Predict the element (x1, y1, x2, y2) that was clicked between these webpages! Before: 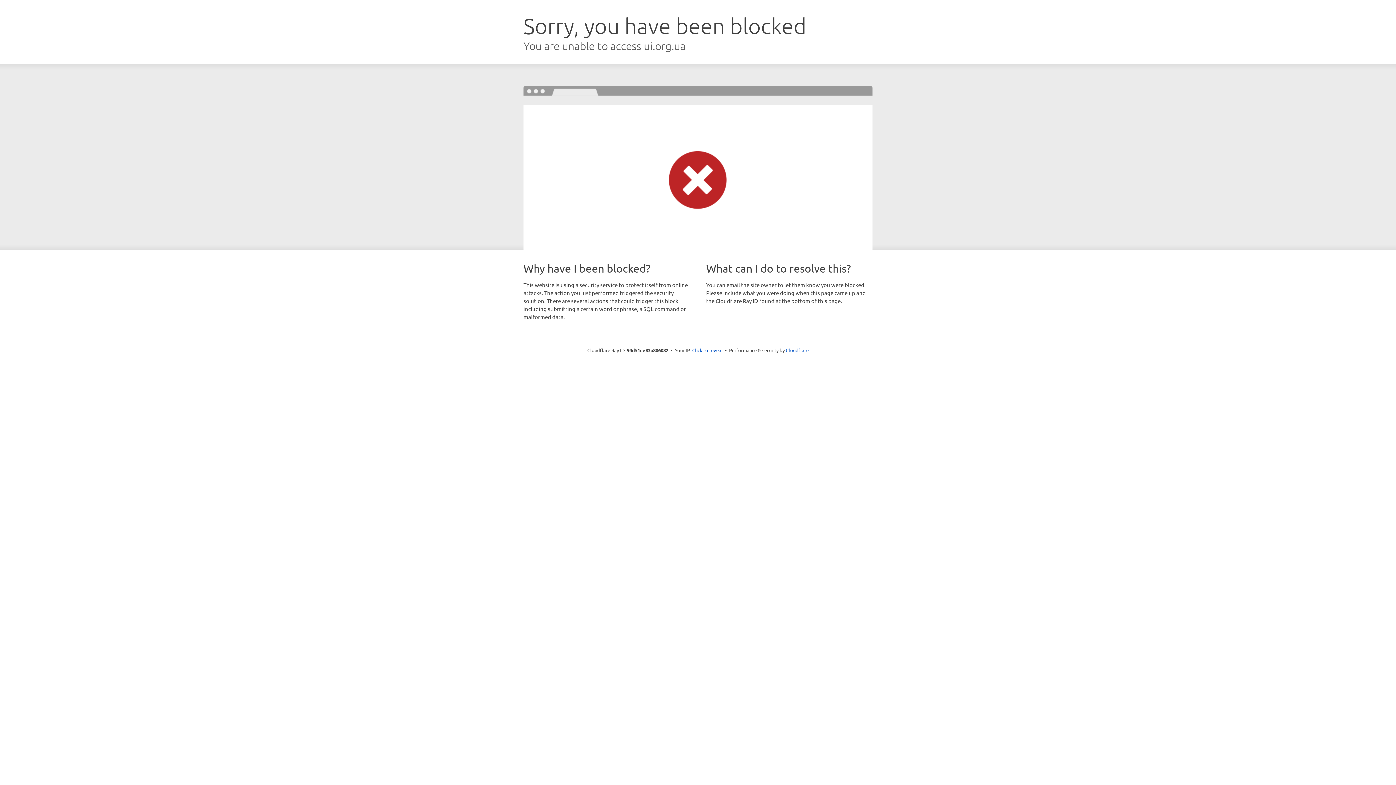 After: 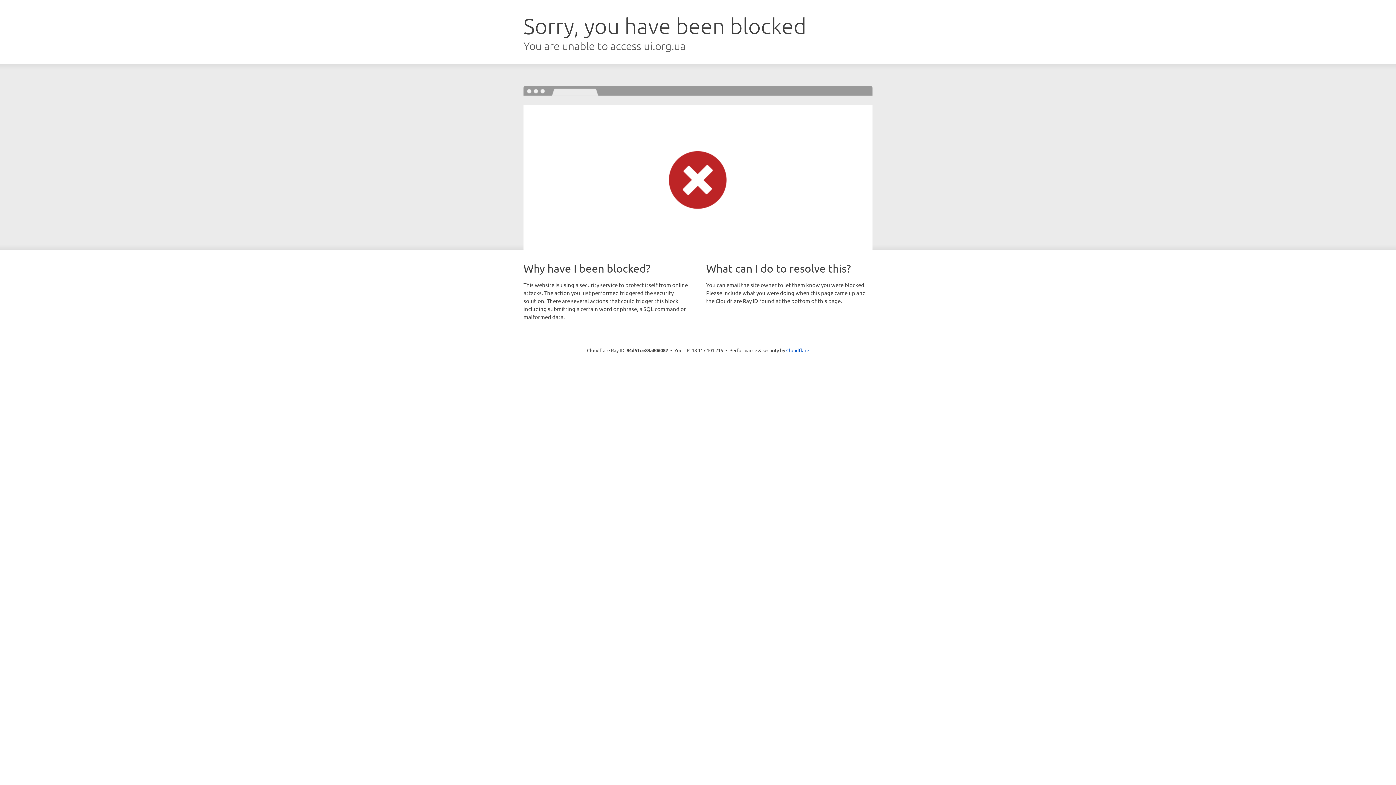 Action: bbox: (692, 346, 722, 353) label: Click to reveal